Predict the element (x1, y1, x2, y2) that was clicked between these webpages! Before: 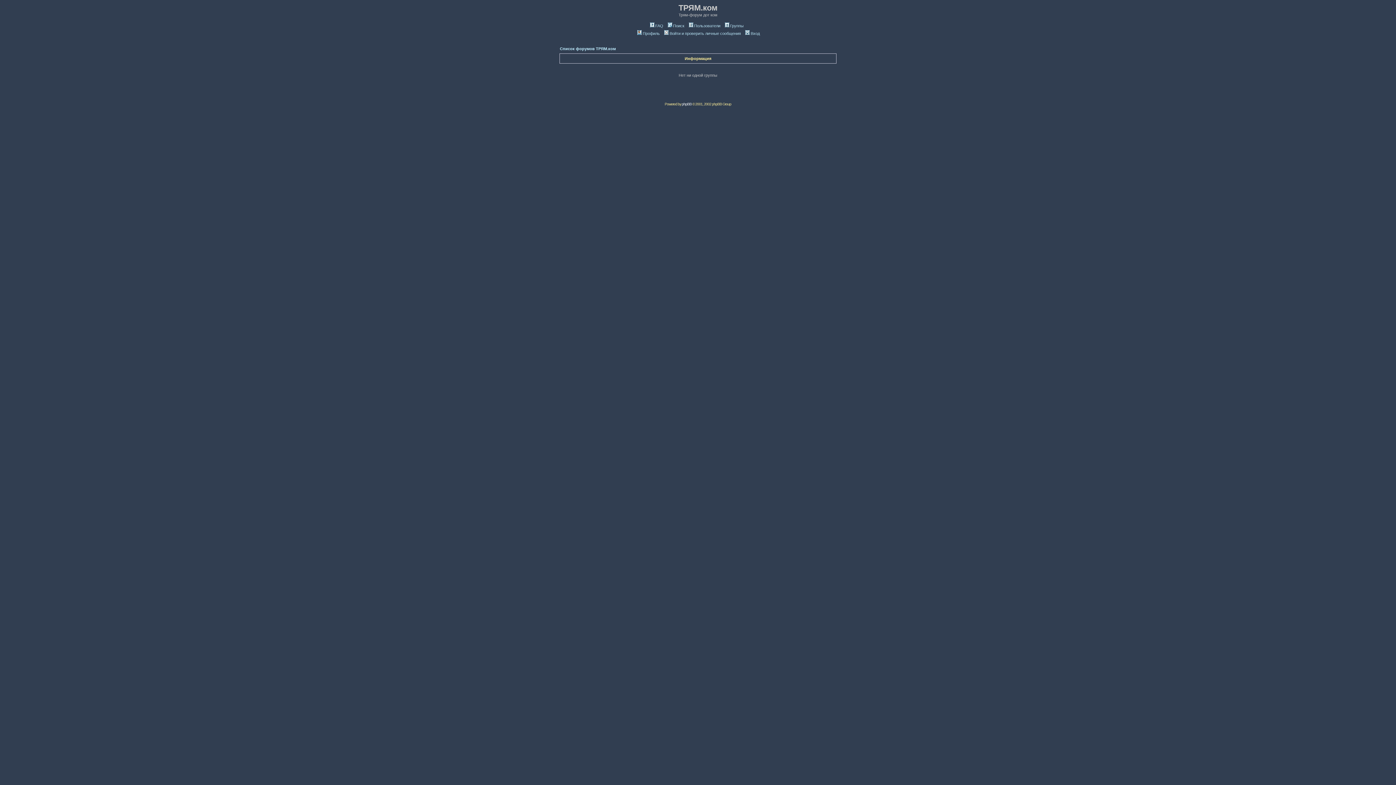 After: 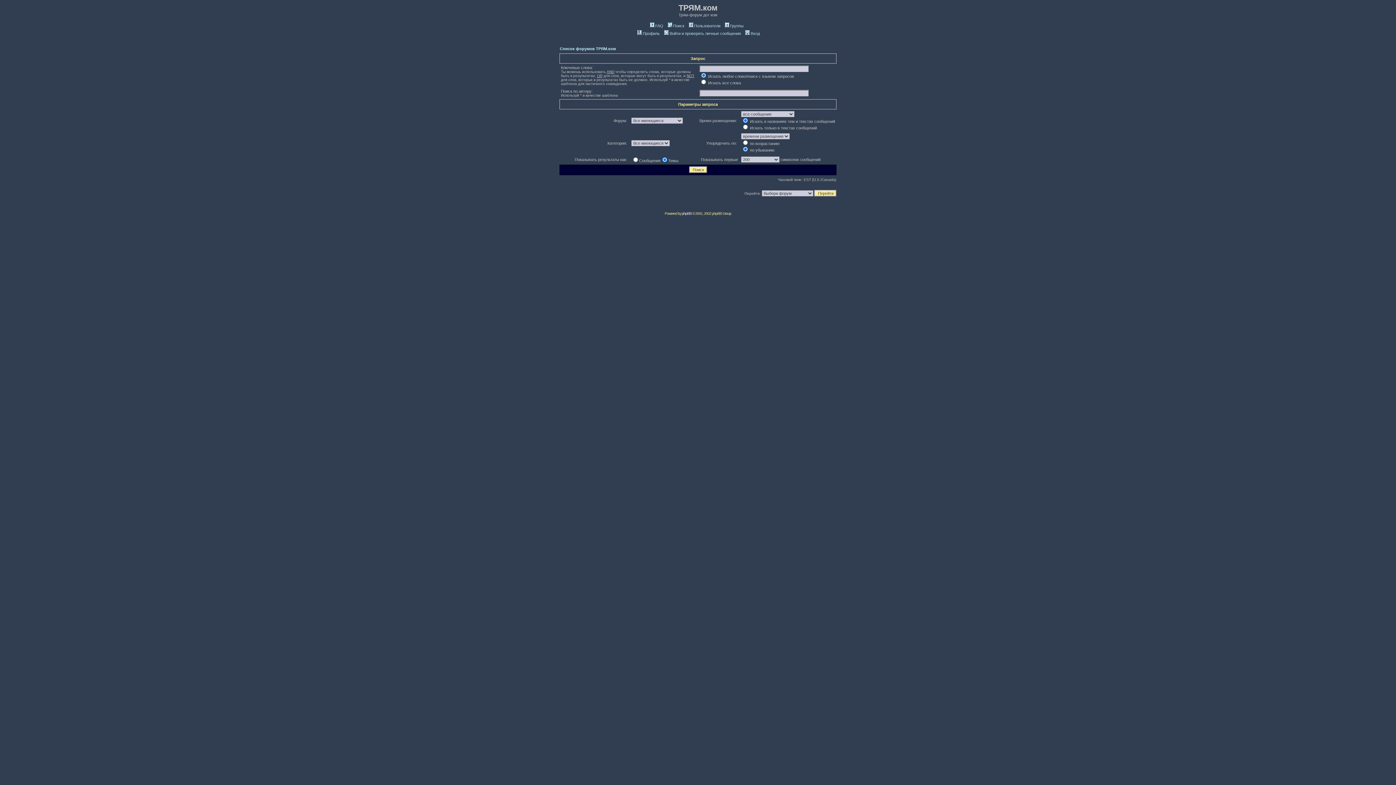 Action: label: Поиск bbox: (666, 23, 684, 28)